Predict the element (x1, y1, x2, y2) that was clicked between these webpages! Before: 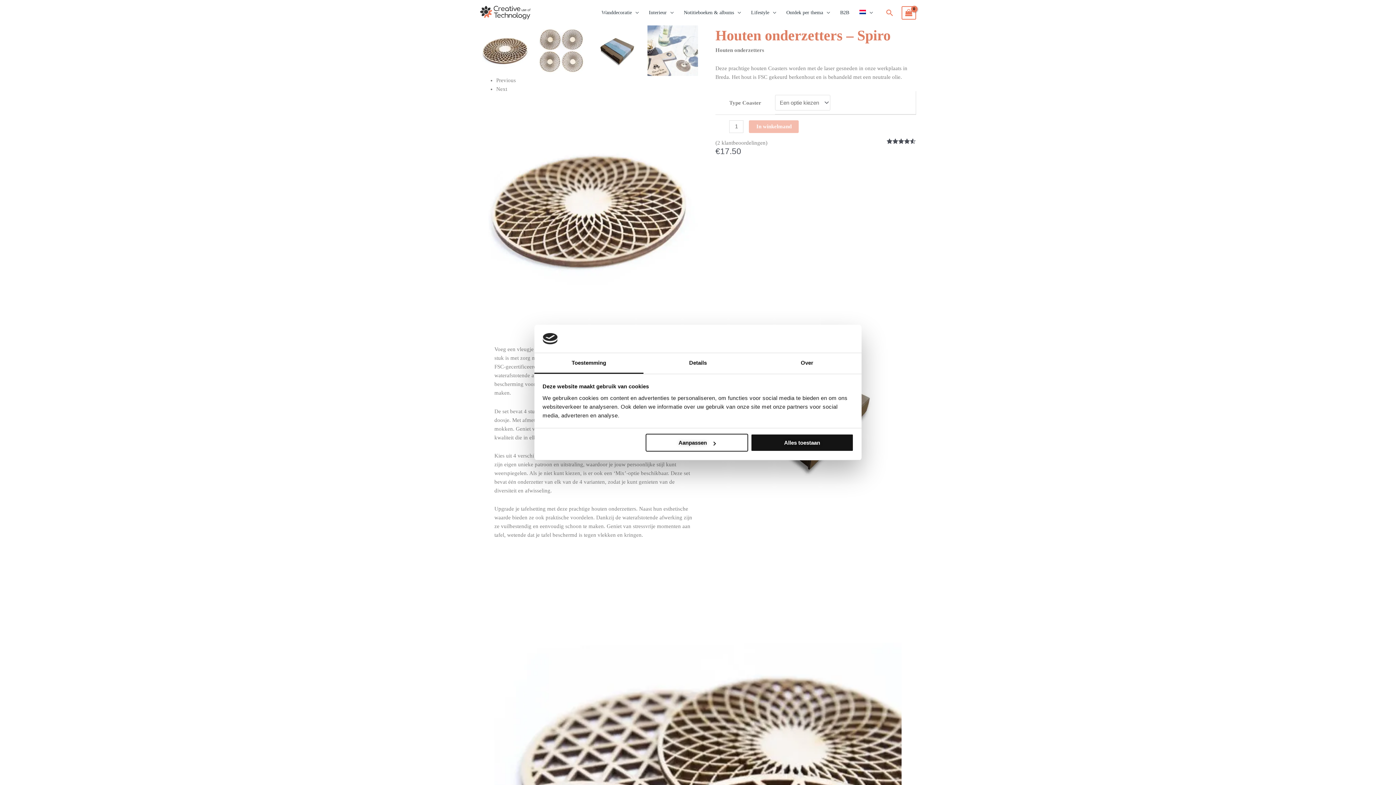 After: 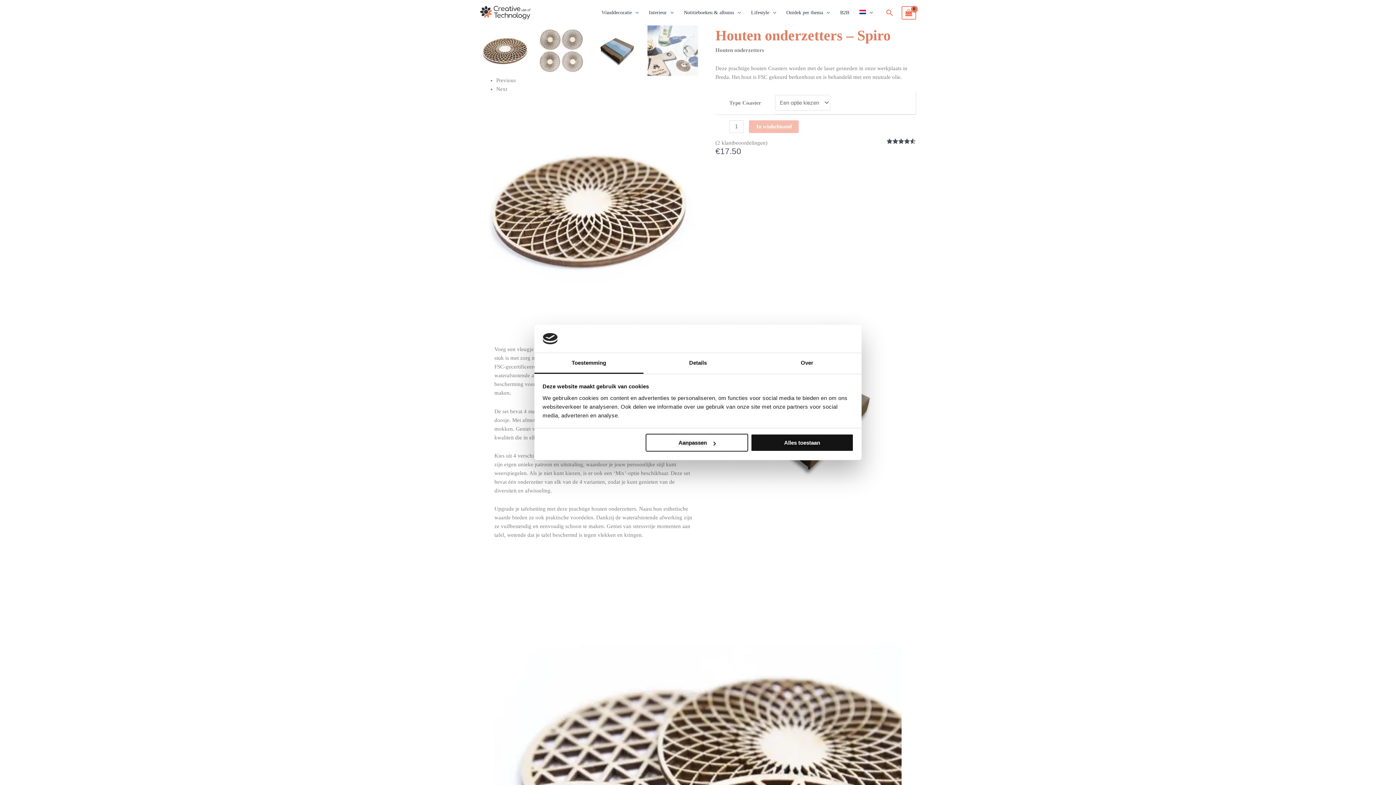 Action: bbox: (854, 0, 878, 25)